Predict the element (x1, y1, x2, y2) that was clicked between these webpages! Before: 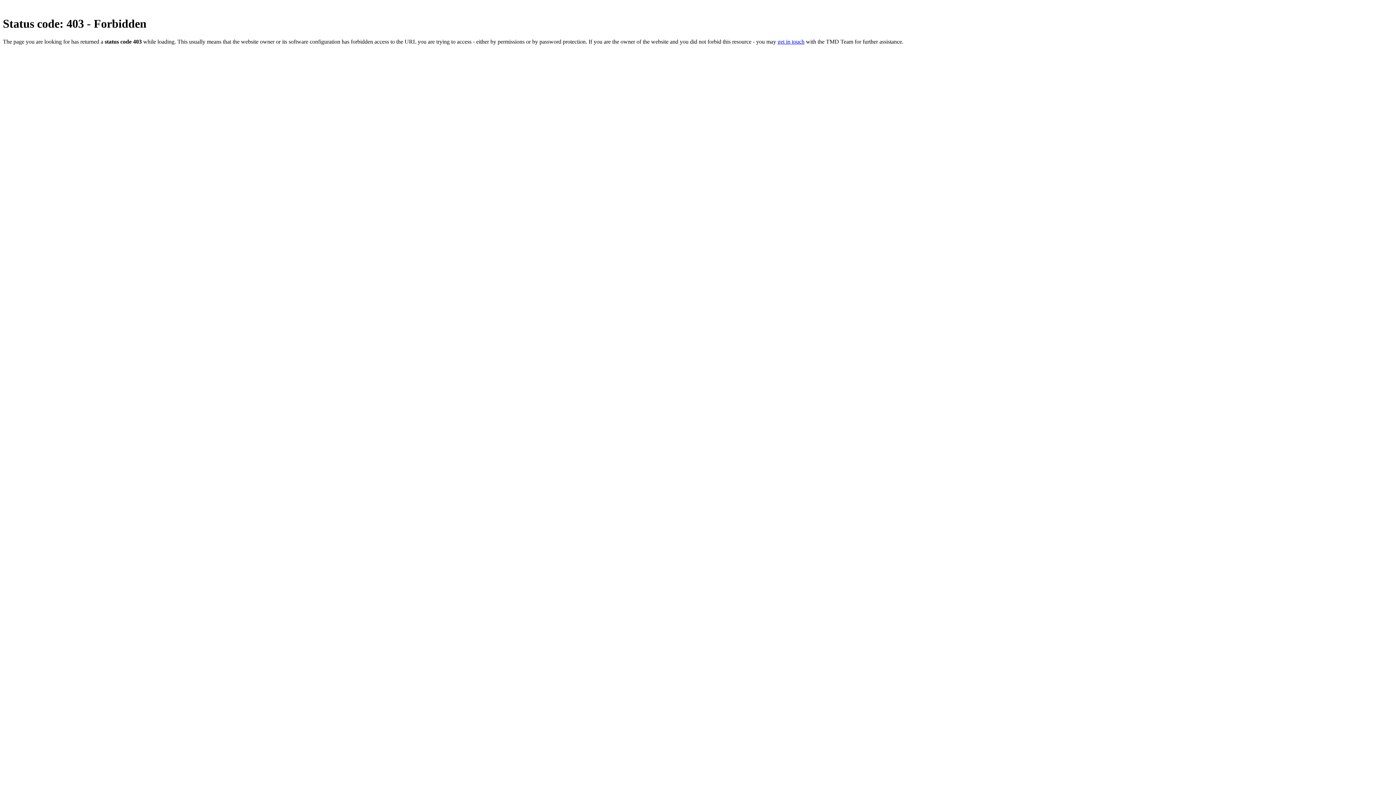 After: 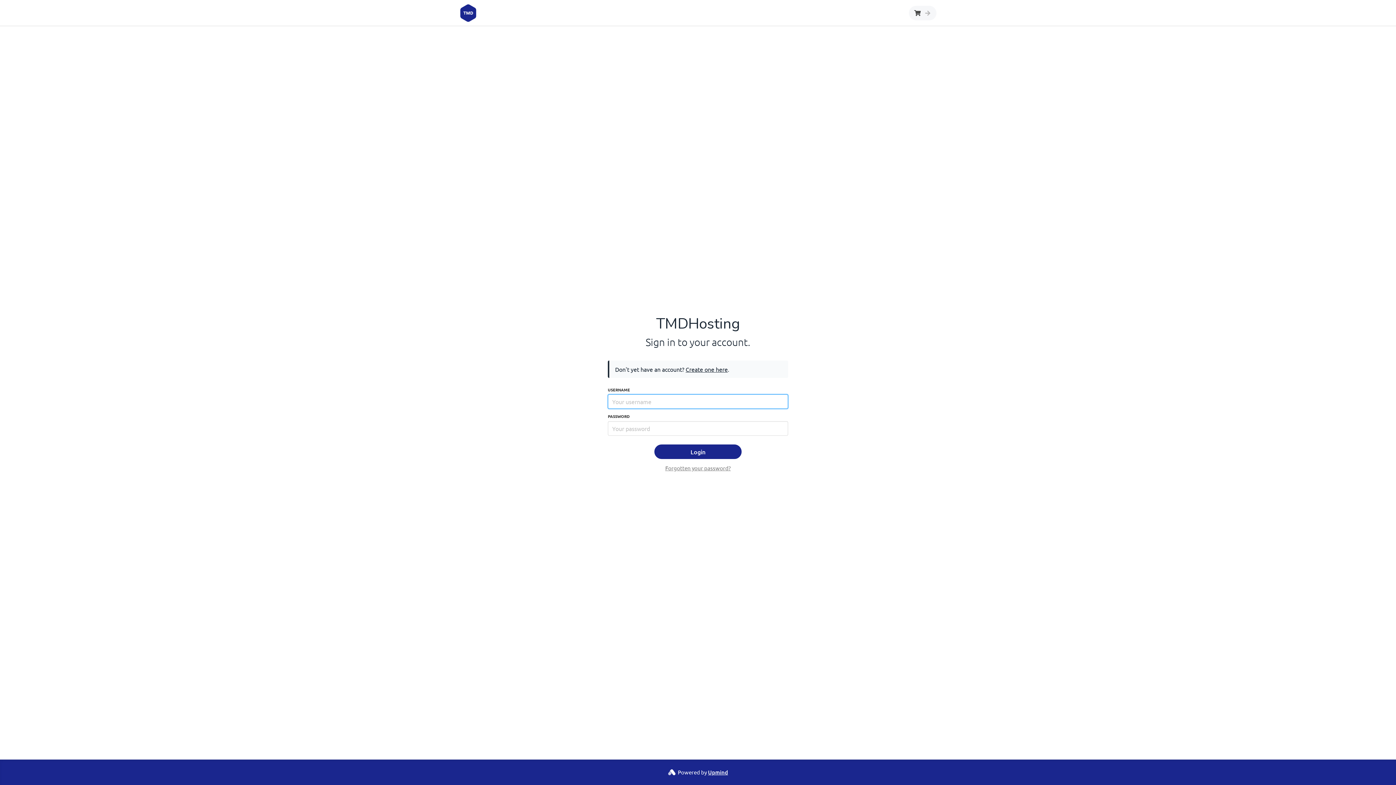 Action: label: get in touch bbox: (777, 38, 804, 44)